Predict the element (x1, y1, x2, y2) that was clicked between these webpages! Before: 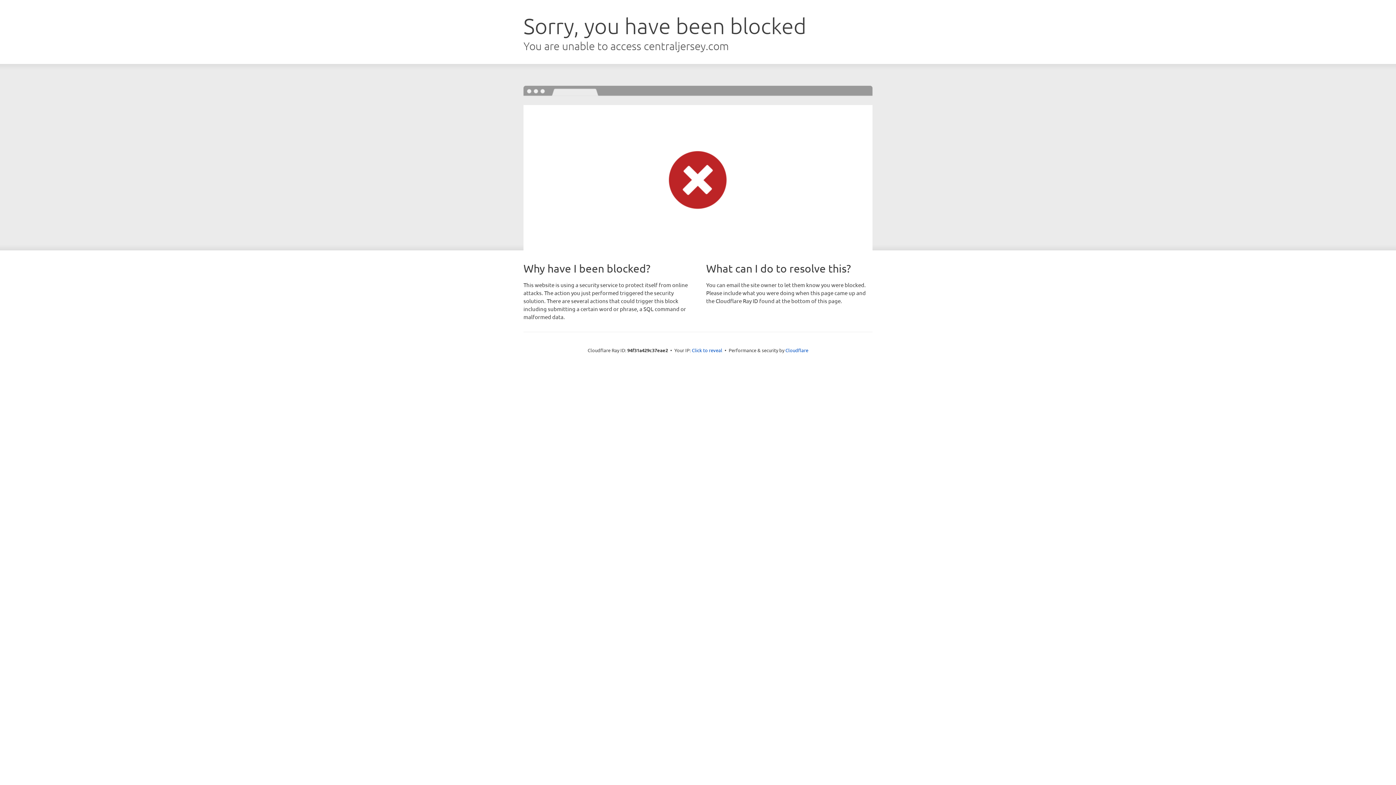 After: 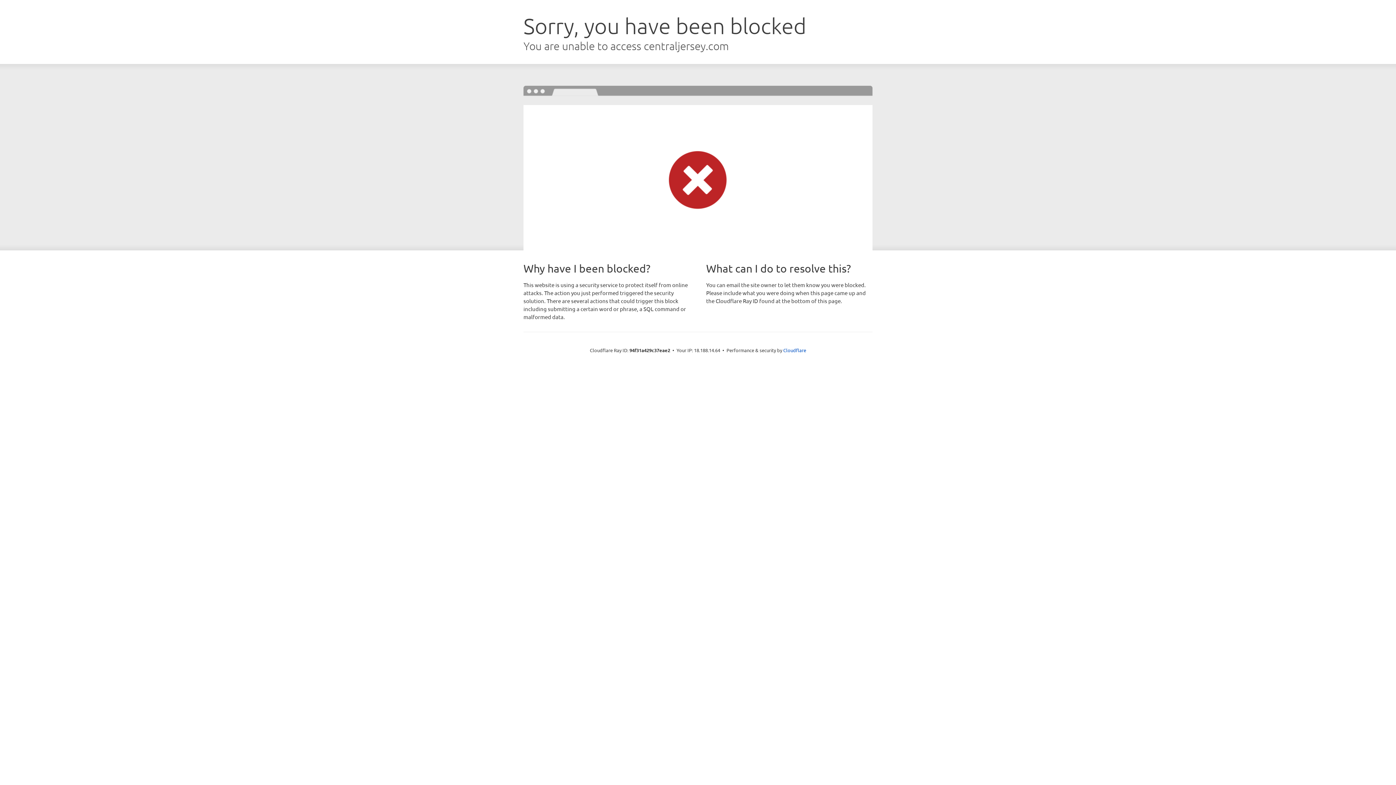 Action: bbox: (692, 346, 722, 353) label: Click to reveal